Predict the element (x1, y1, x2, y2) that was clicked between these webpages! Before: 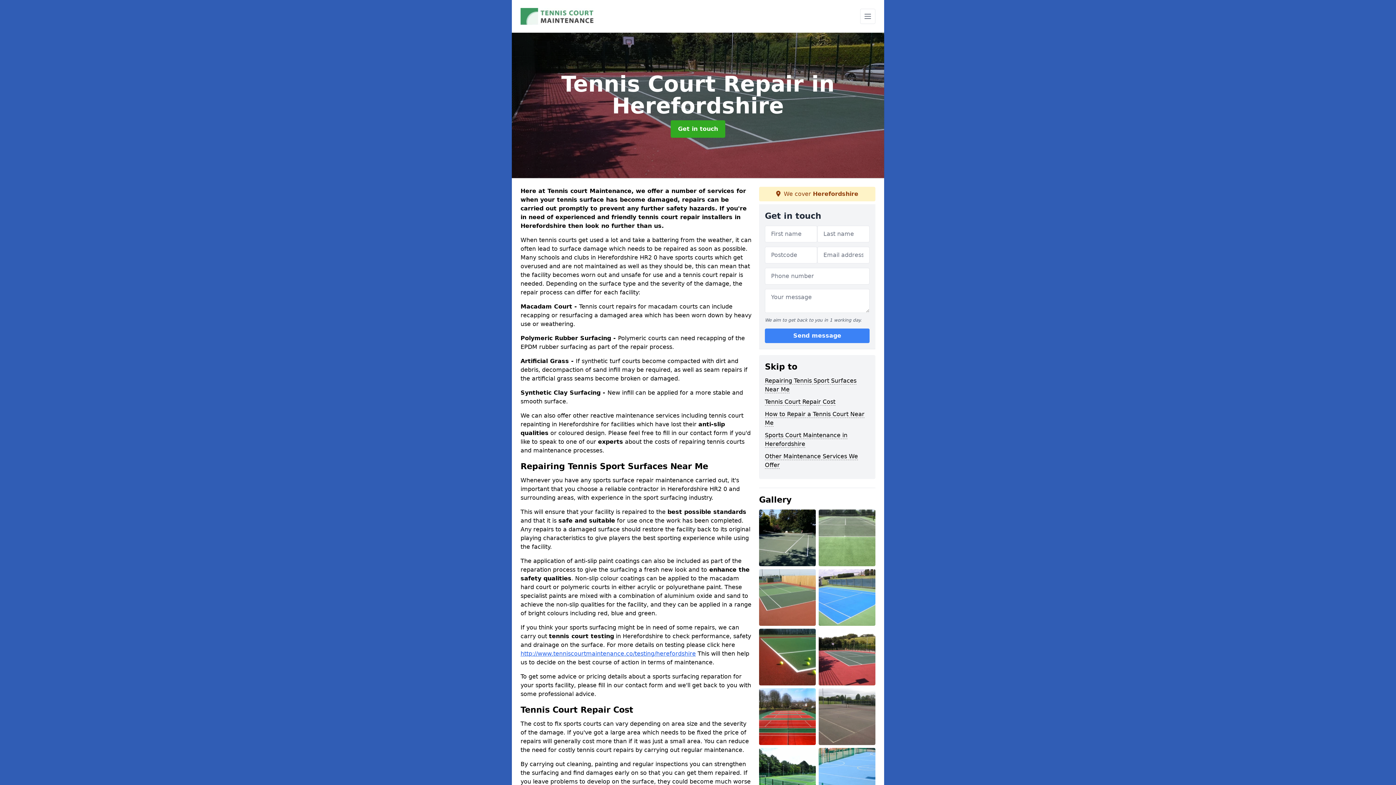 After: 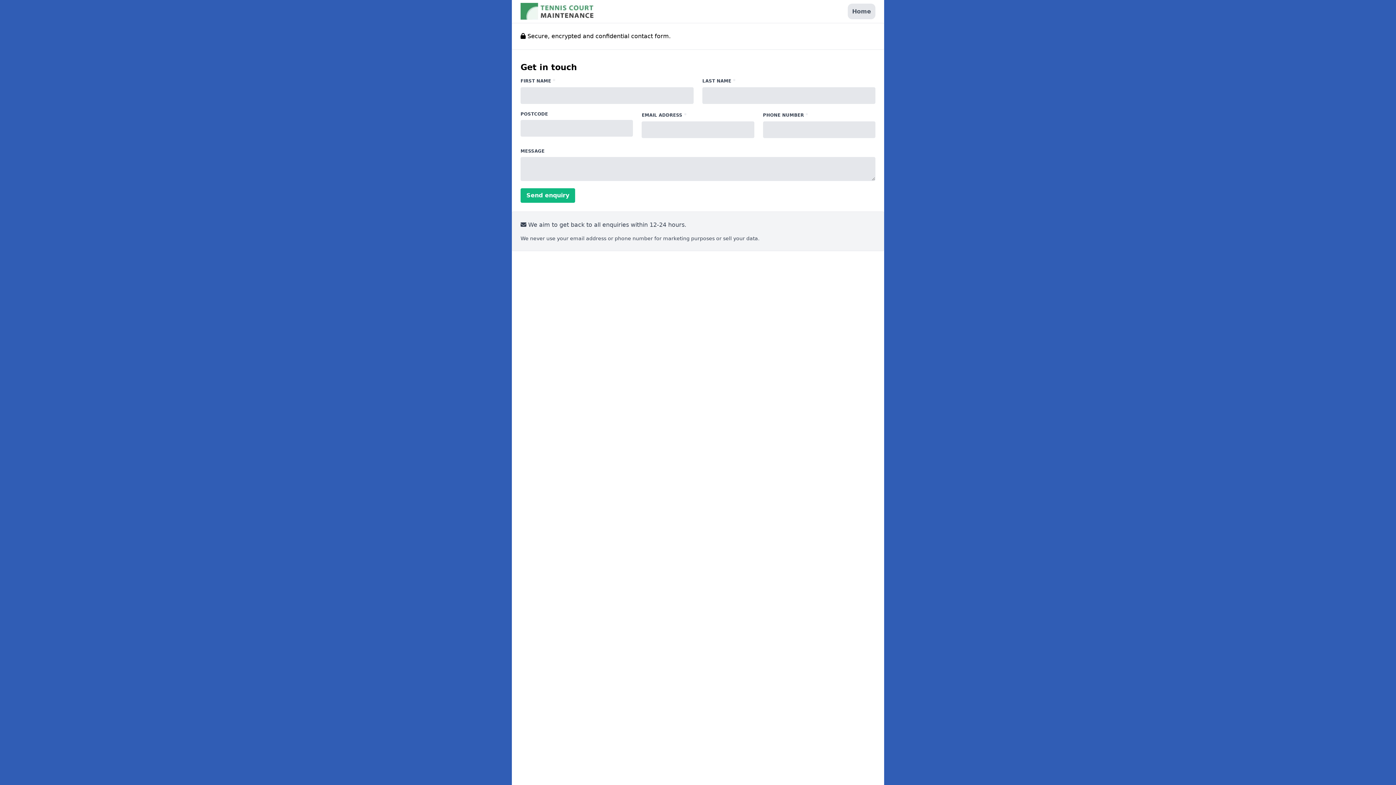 Action: label: Get in touch bbox: (670, 120, 725, 137)